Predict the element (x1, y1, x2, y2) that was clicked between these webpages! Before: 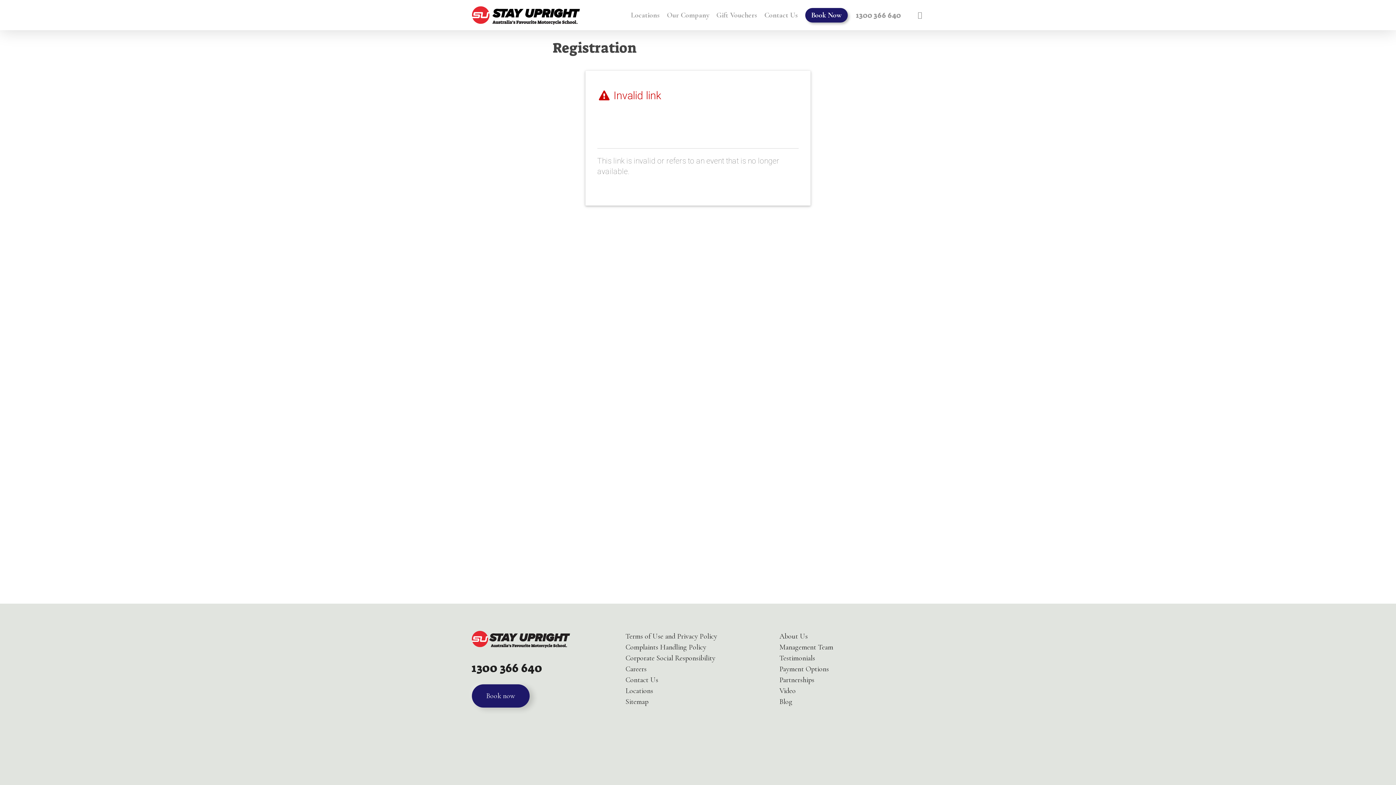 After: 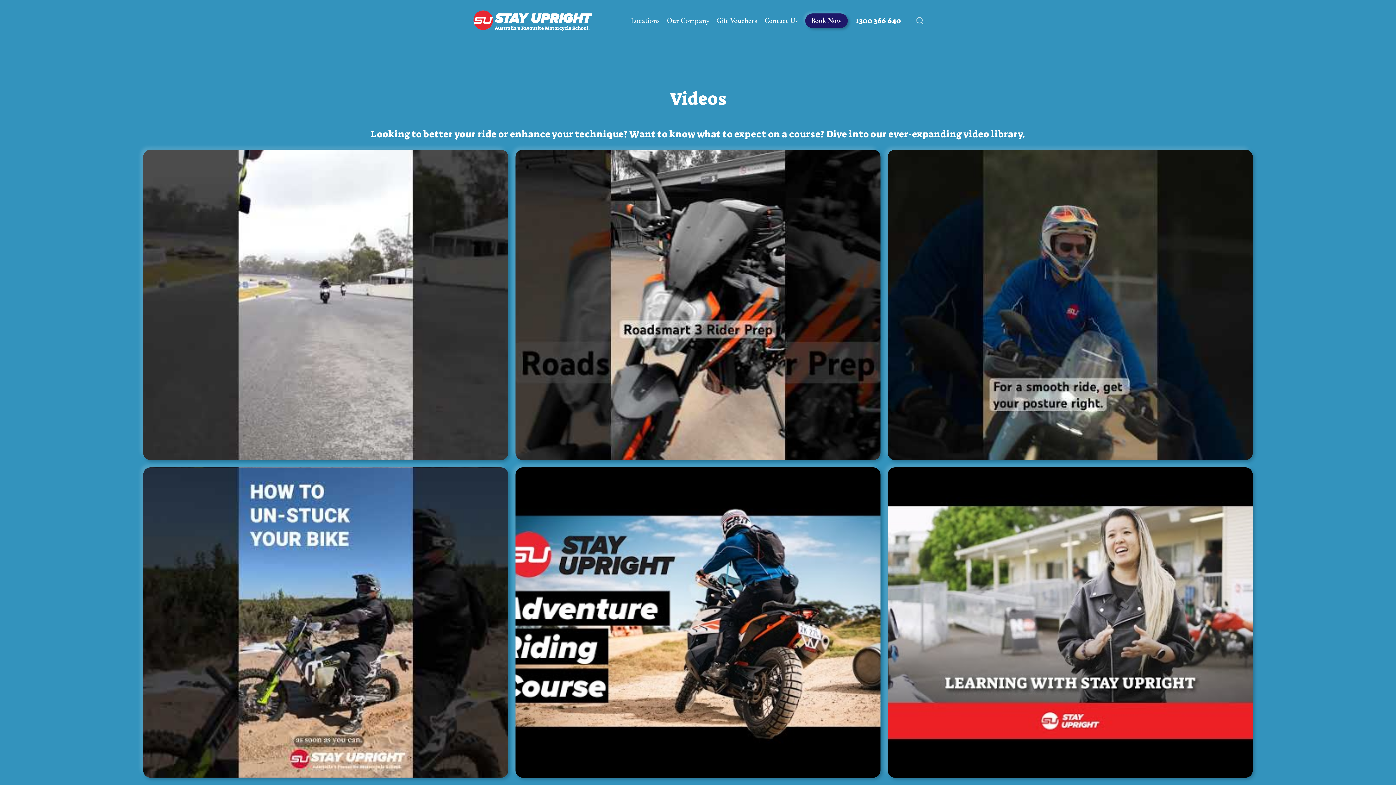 Action: bbox: (779, 687, 924, 695) label: Video